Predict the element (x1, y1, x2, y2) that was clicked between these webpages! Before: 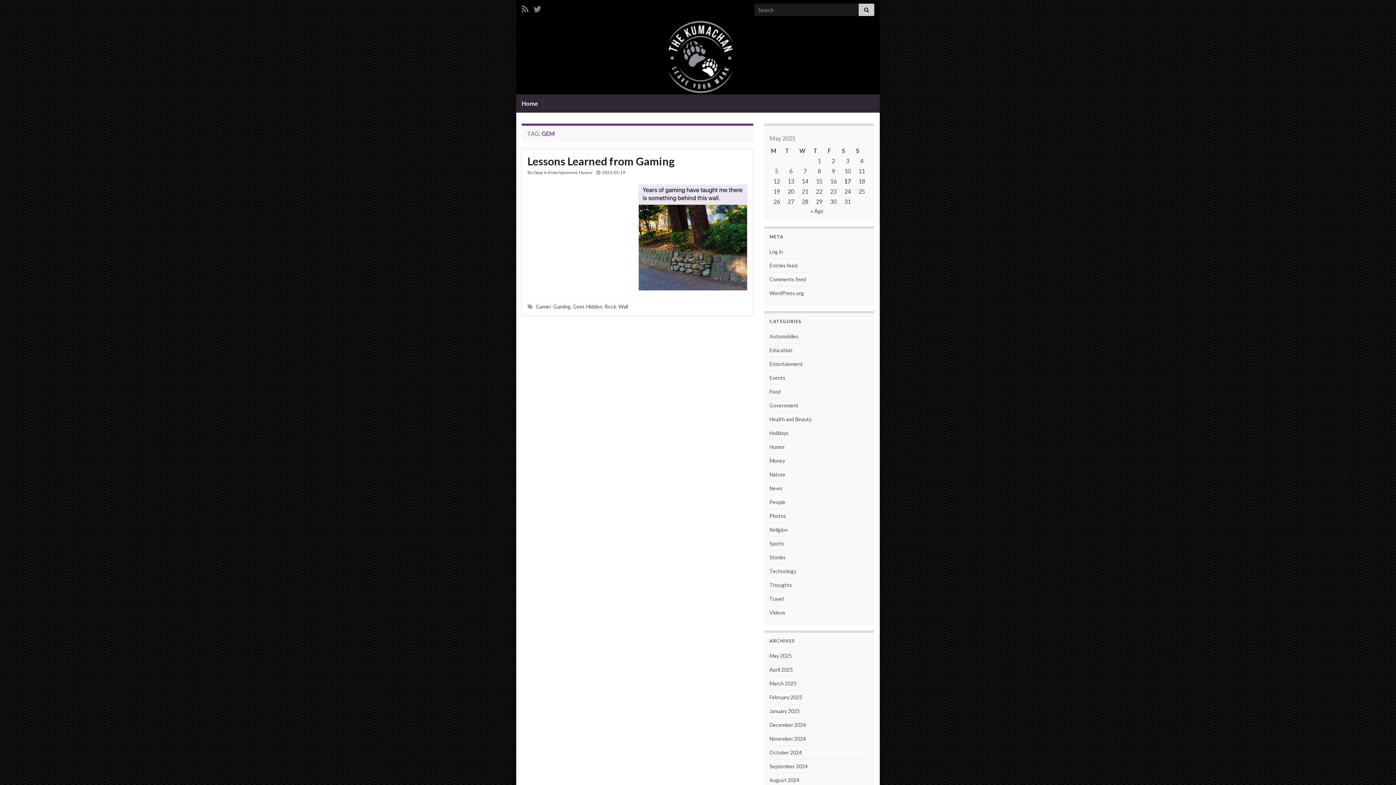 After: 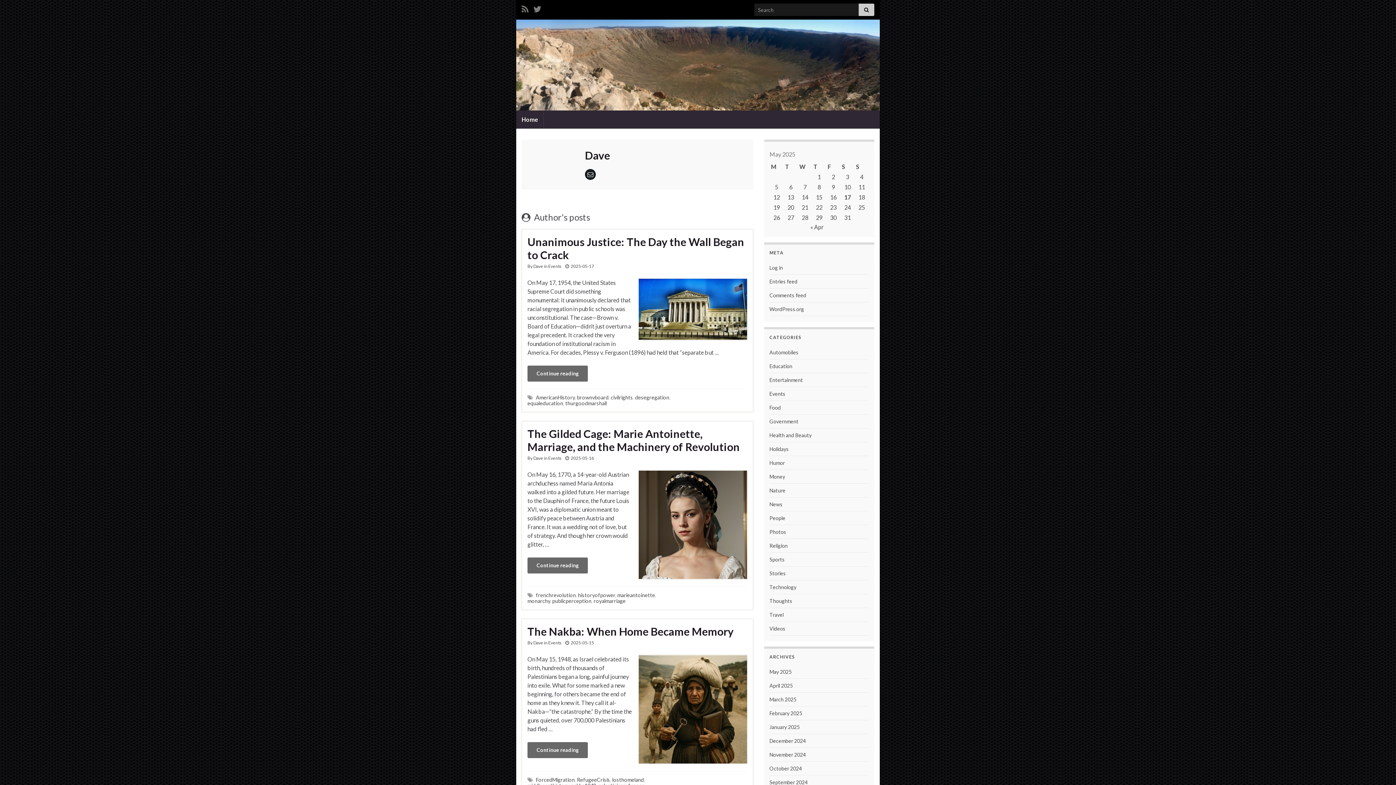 Action: label: Dave bbox: (533, 169, 543, 175)